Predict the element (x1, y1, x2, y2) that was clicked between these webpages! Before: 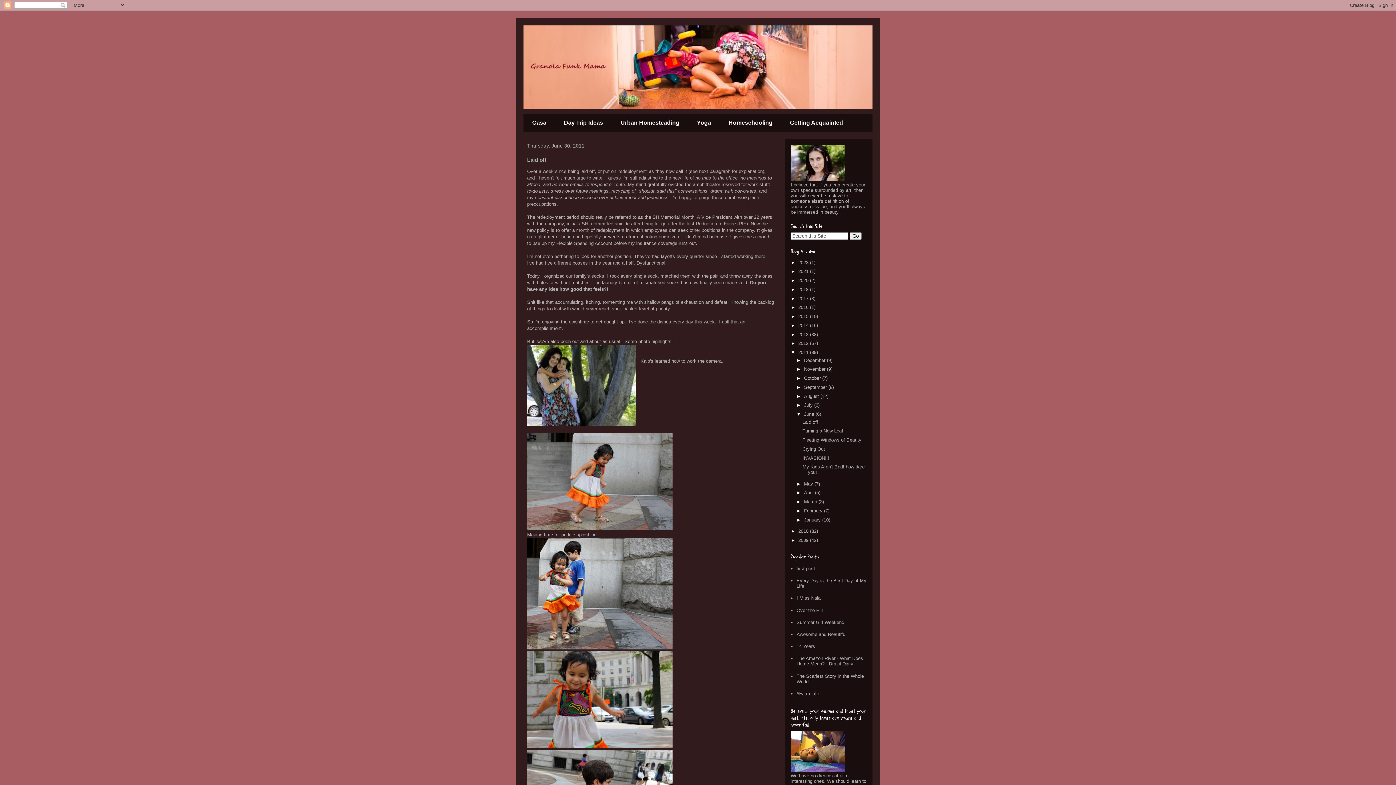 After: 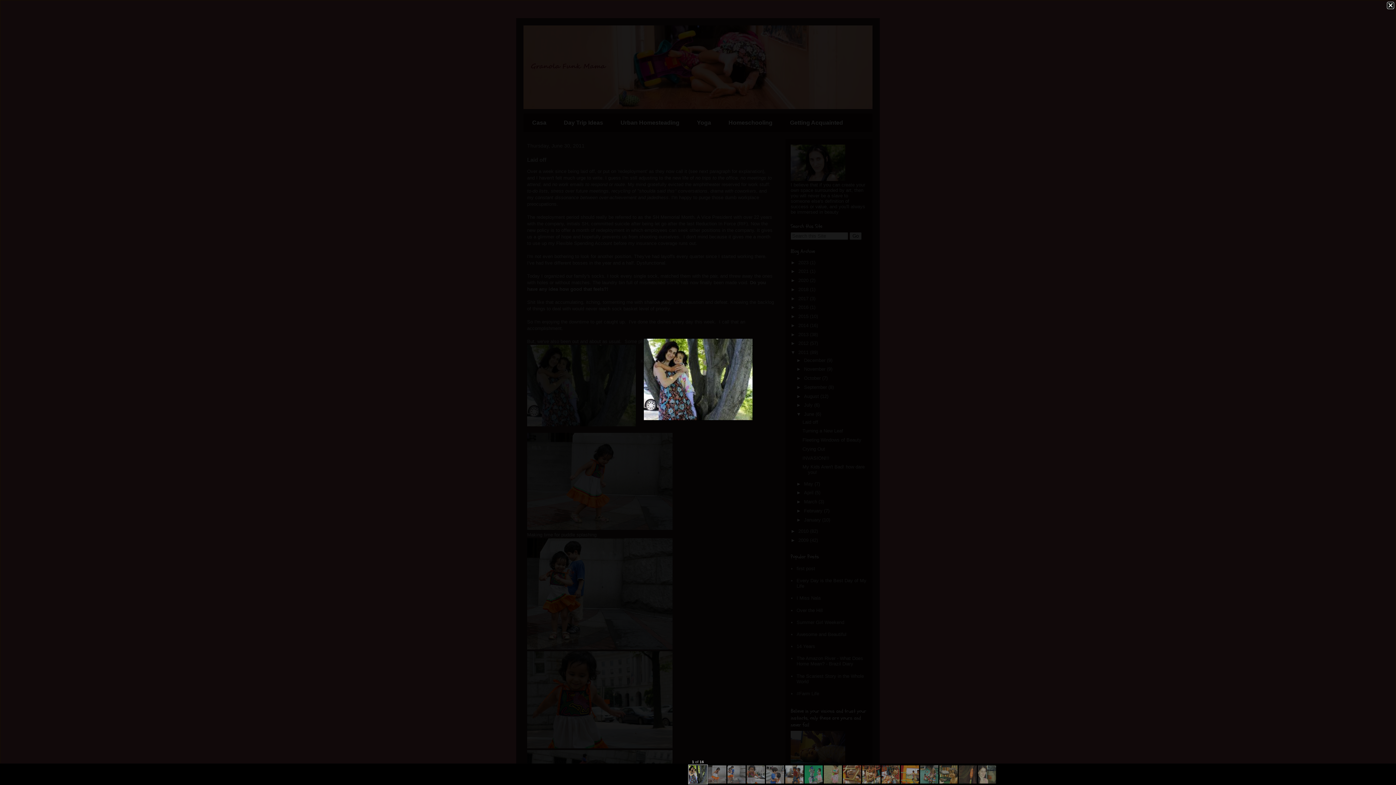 Action: bbox: (527, 345, 636, 428)